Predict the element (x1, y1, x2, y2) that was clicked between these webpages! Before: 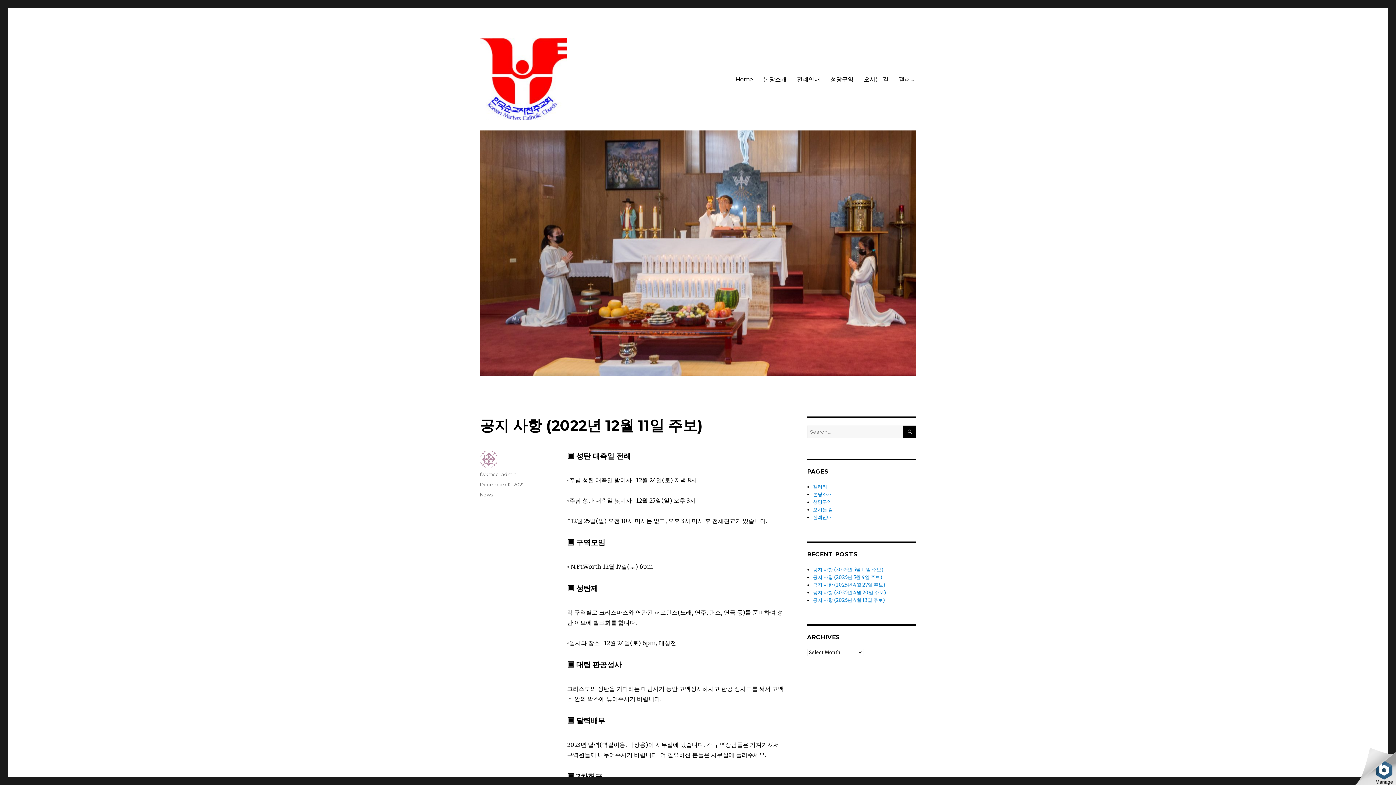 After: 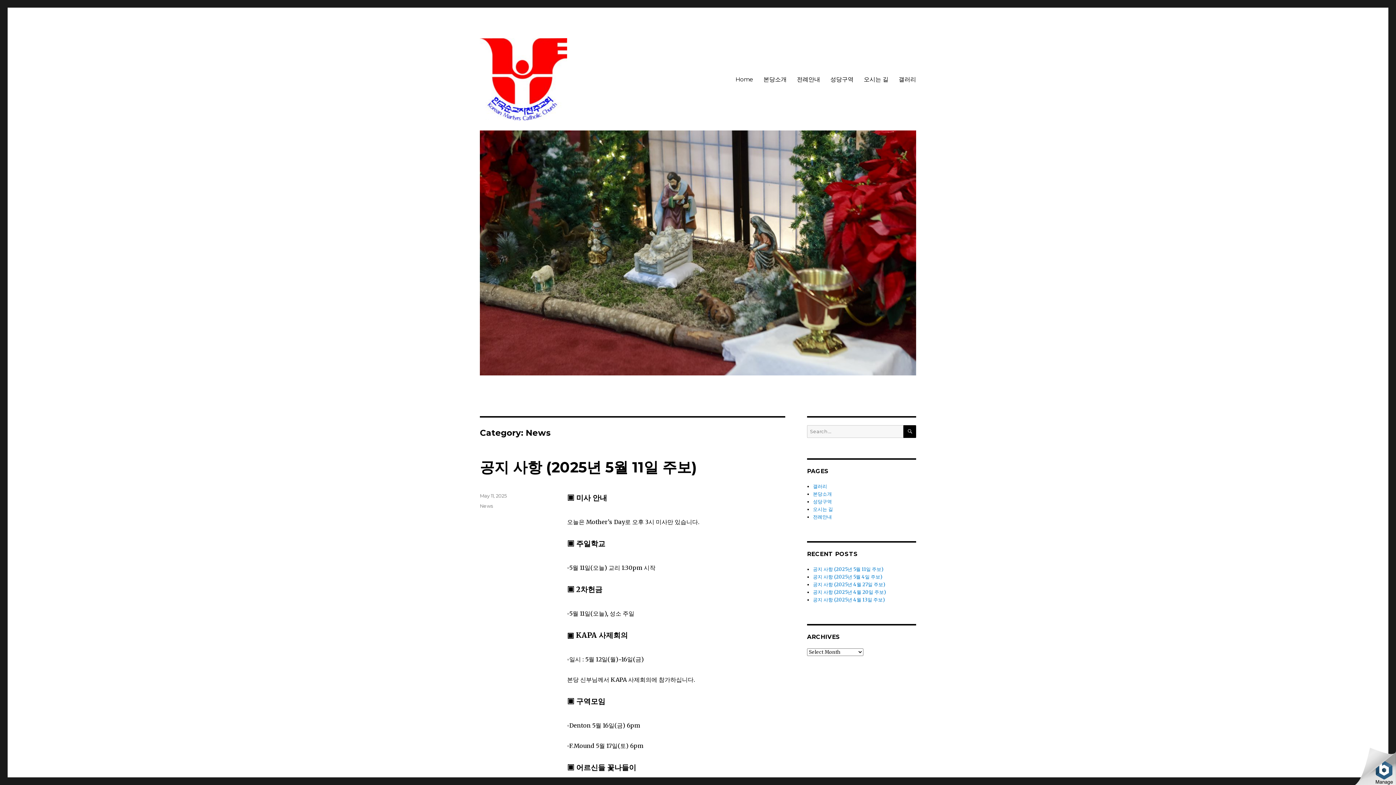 Action: bbox: (480, 492, 493, 497) label: News